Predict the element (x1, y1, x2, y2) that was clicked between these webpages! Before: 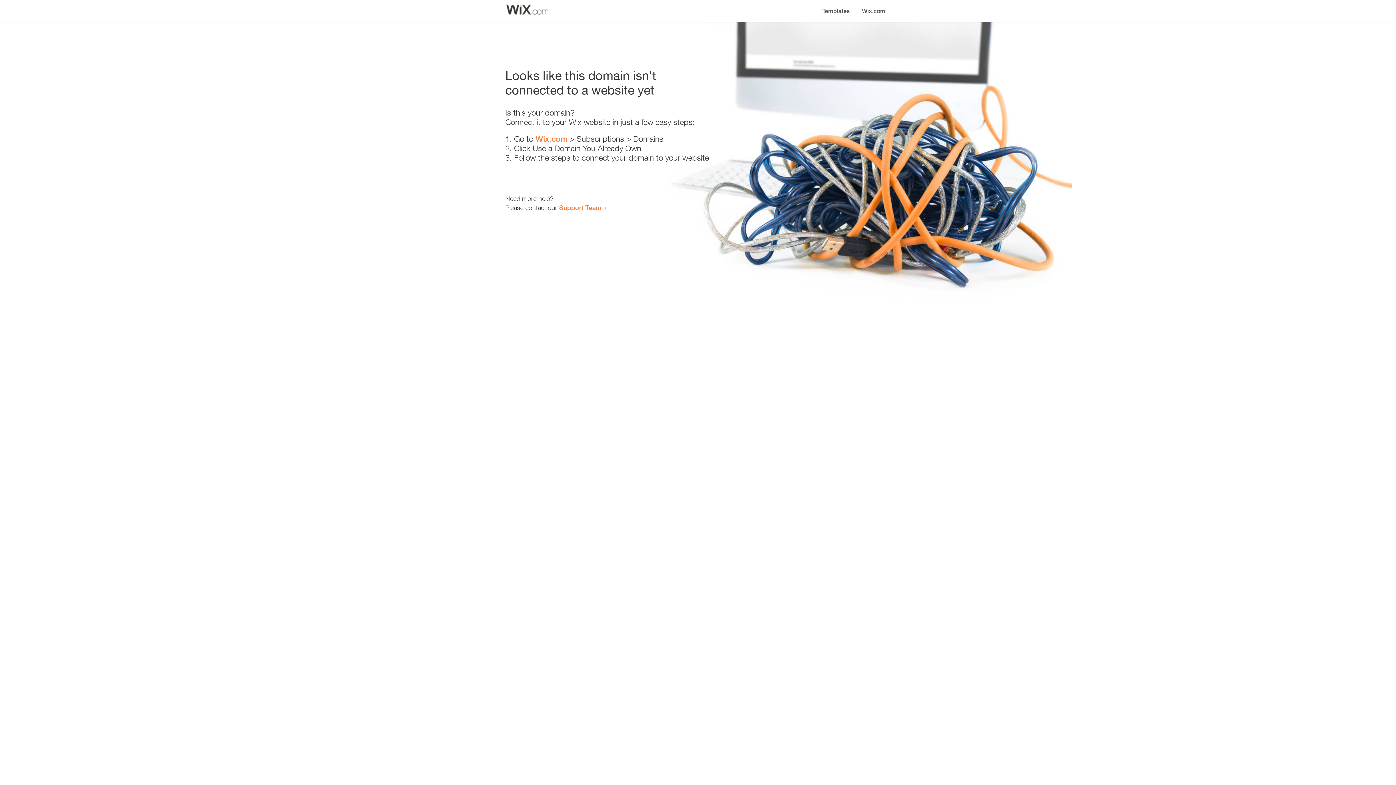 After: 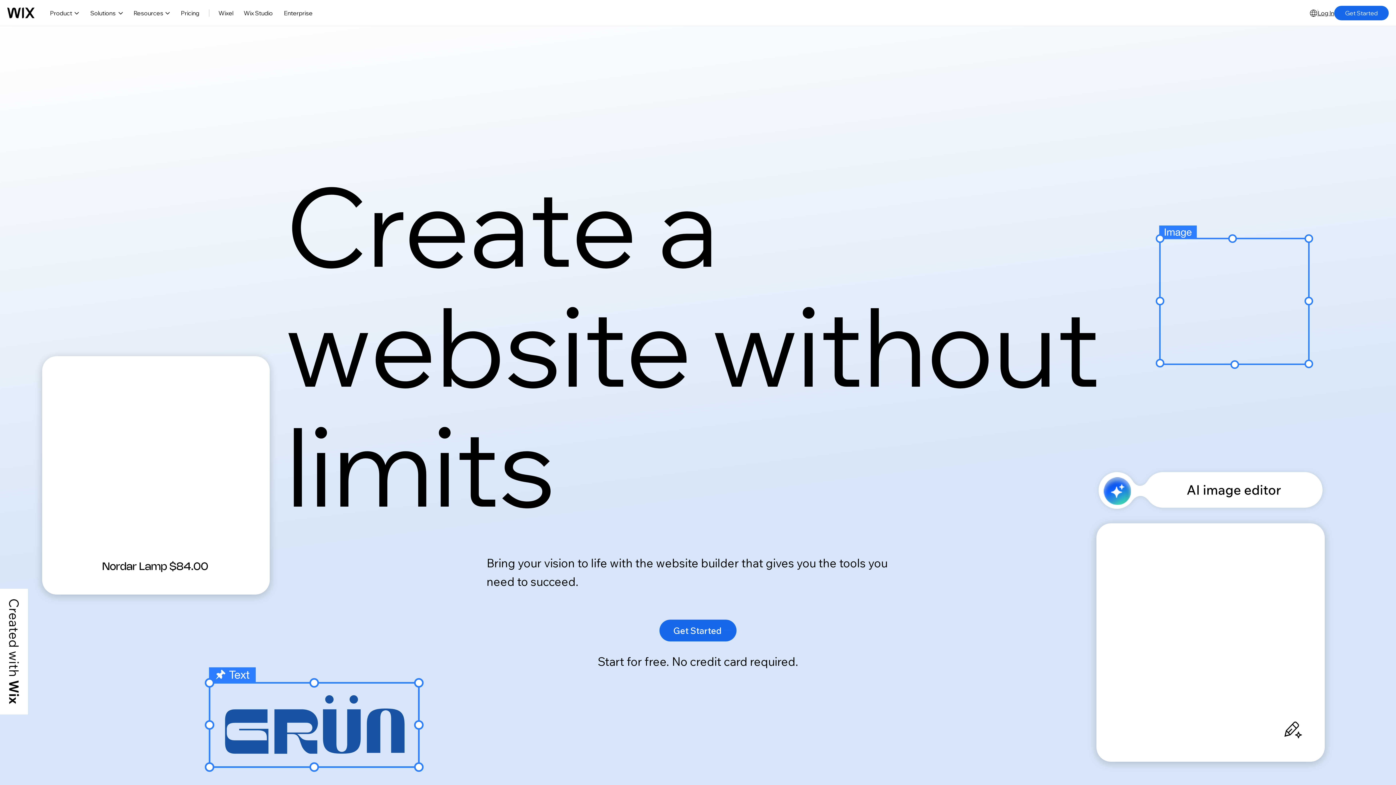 Action: label: Wix.com bbox: (535, 134, 567, 143)